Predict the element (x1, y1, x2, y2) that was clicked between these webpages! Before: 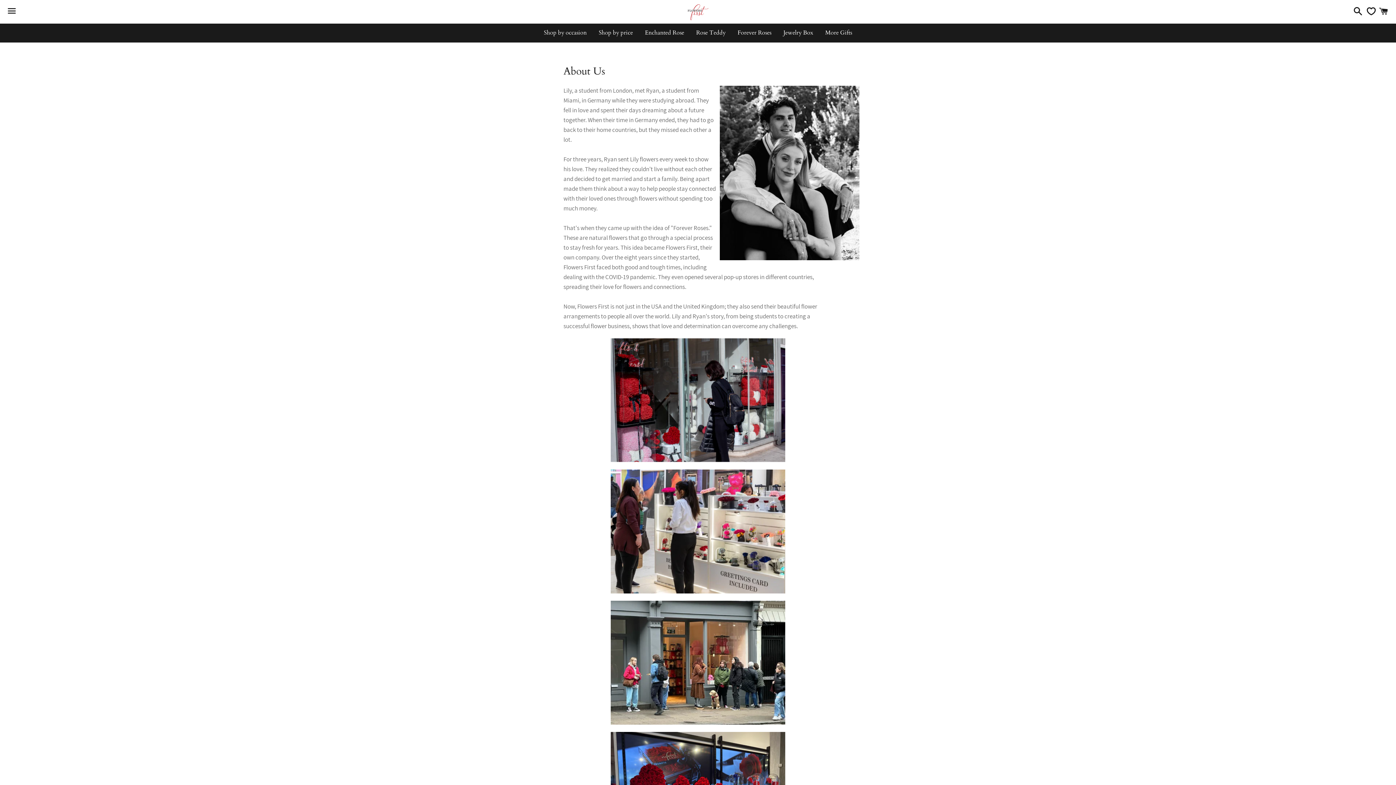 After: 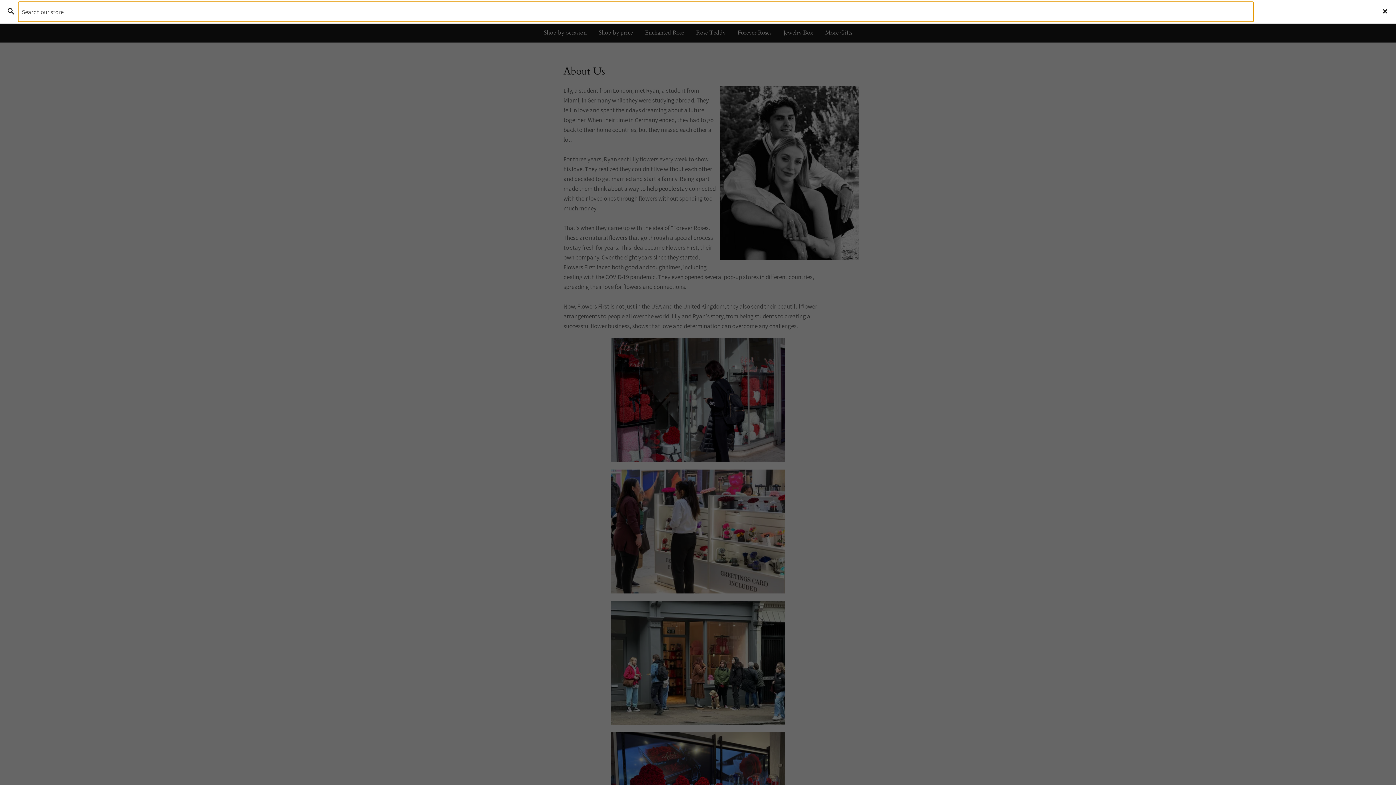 Action: bbox: (1350, 0, 1362, 22) label: Search